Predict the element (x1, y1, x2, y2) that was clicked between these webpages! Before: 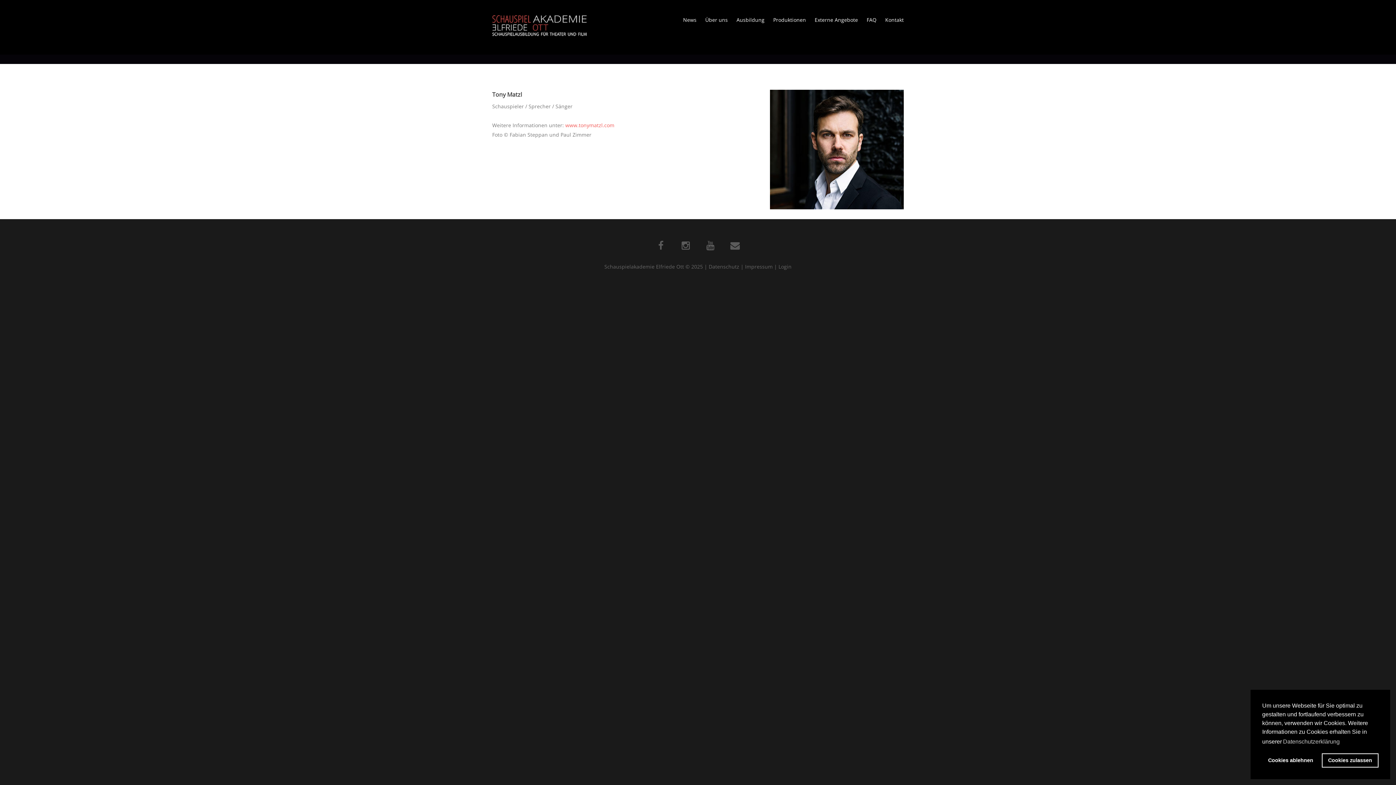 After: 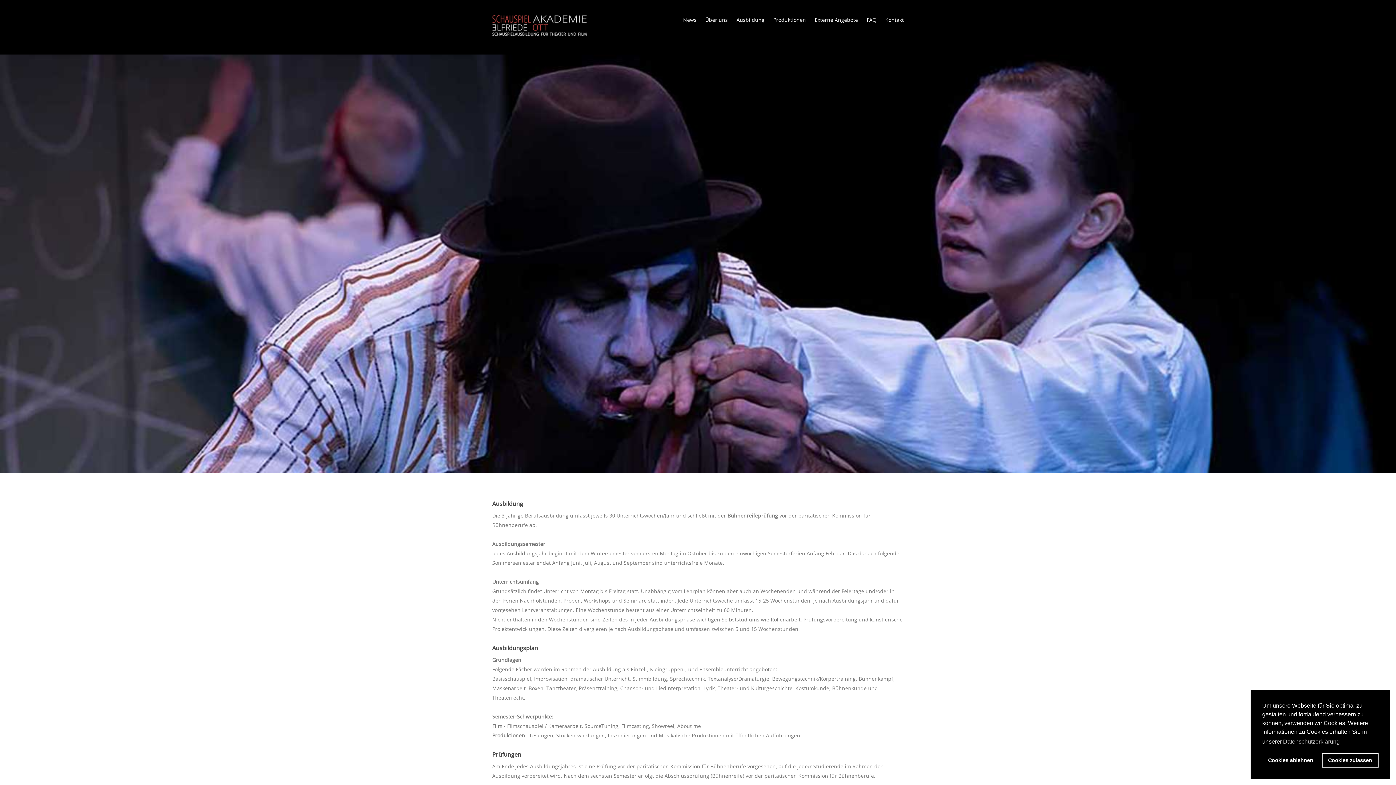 Action: label: Ausbildung bbox: (736, 17, 764, 22)